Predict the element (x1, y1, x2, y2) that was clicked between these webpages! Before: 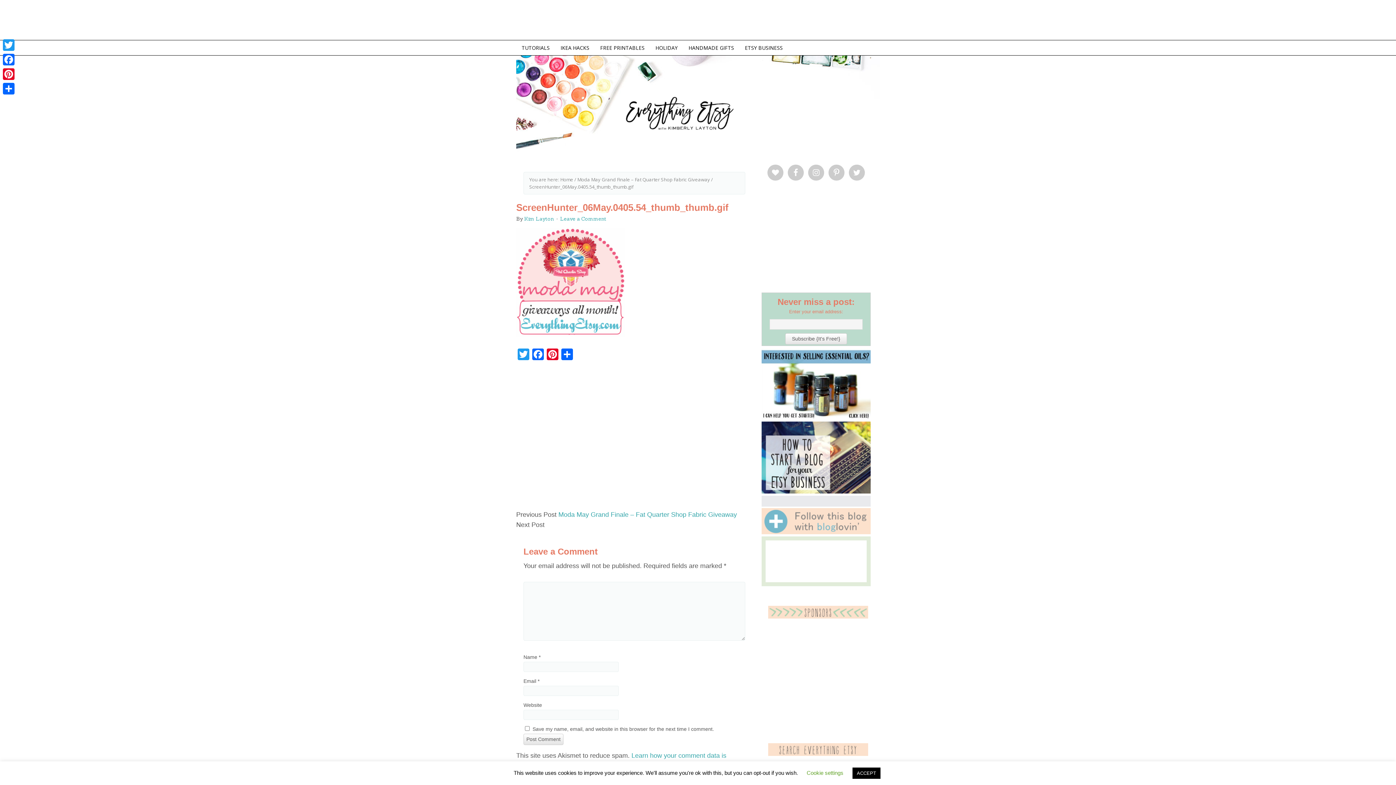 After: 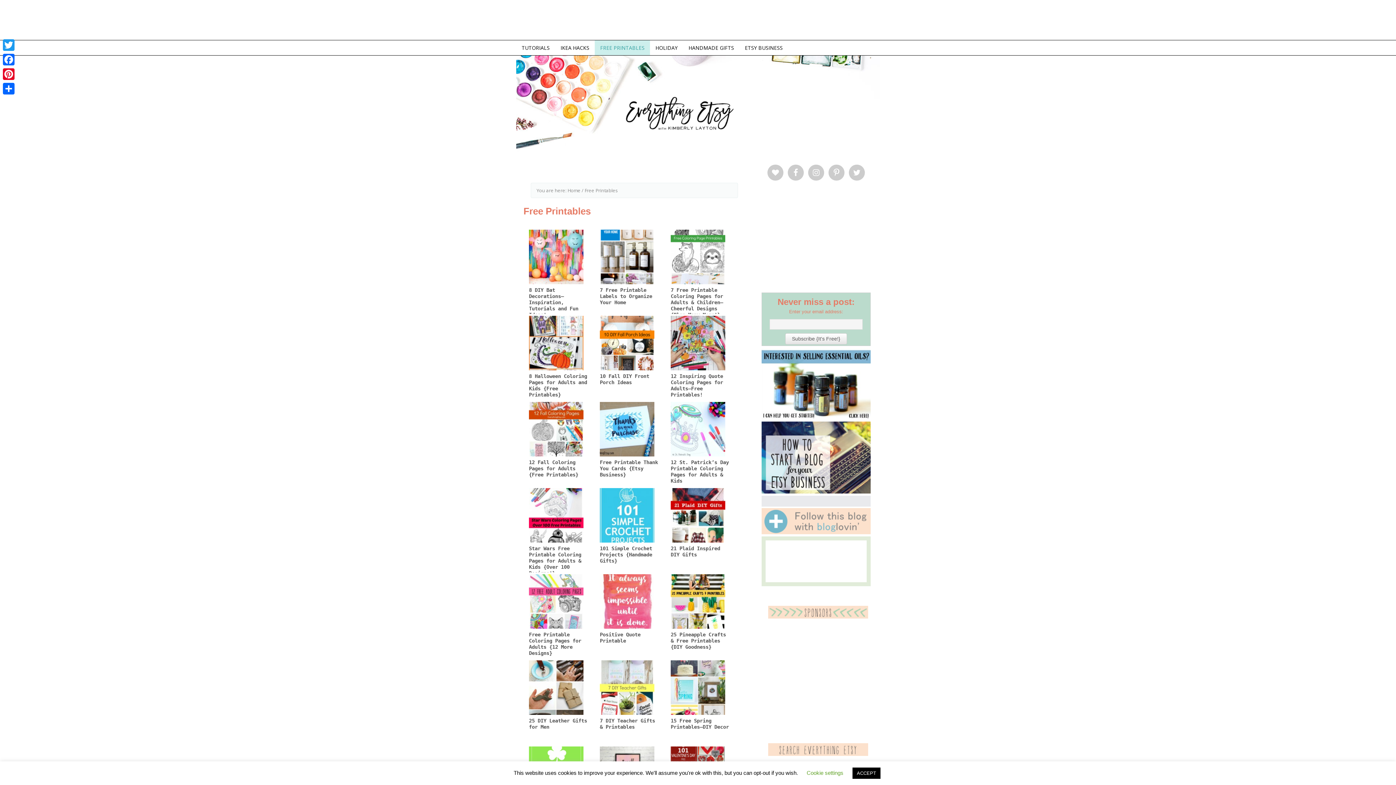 Action: bbox: (594, 40, 650, 55) label: FREE PRINTABLES